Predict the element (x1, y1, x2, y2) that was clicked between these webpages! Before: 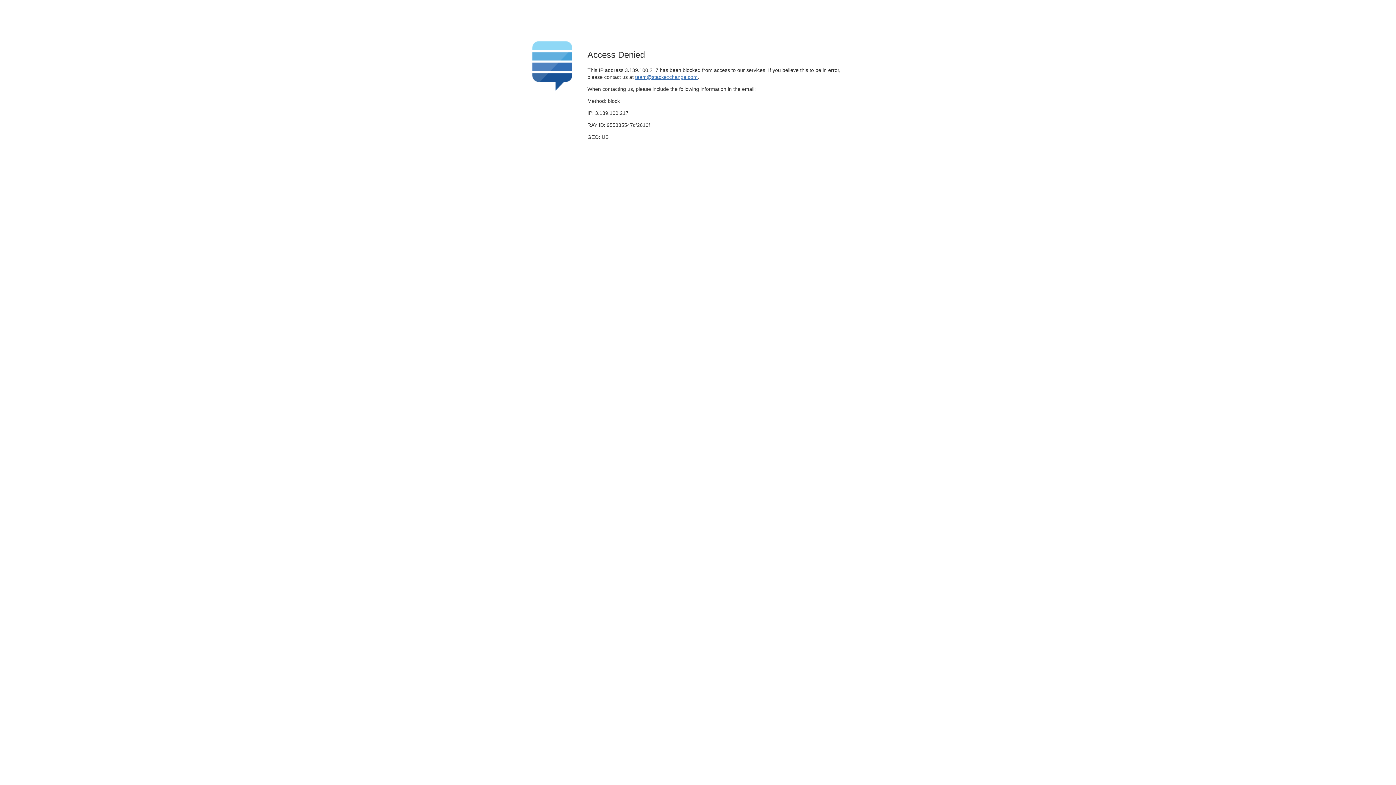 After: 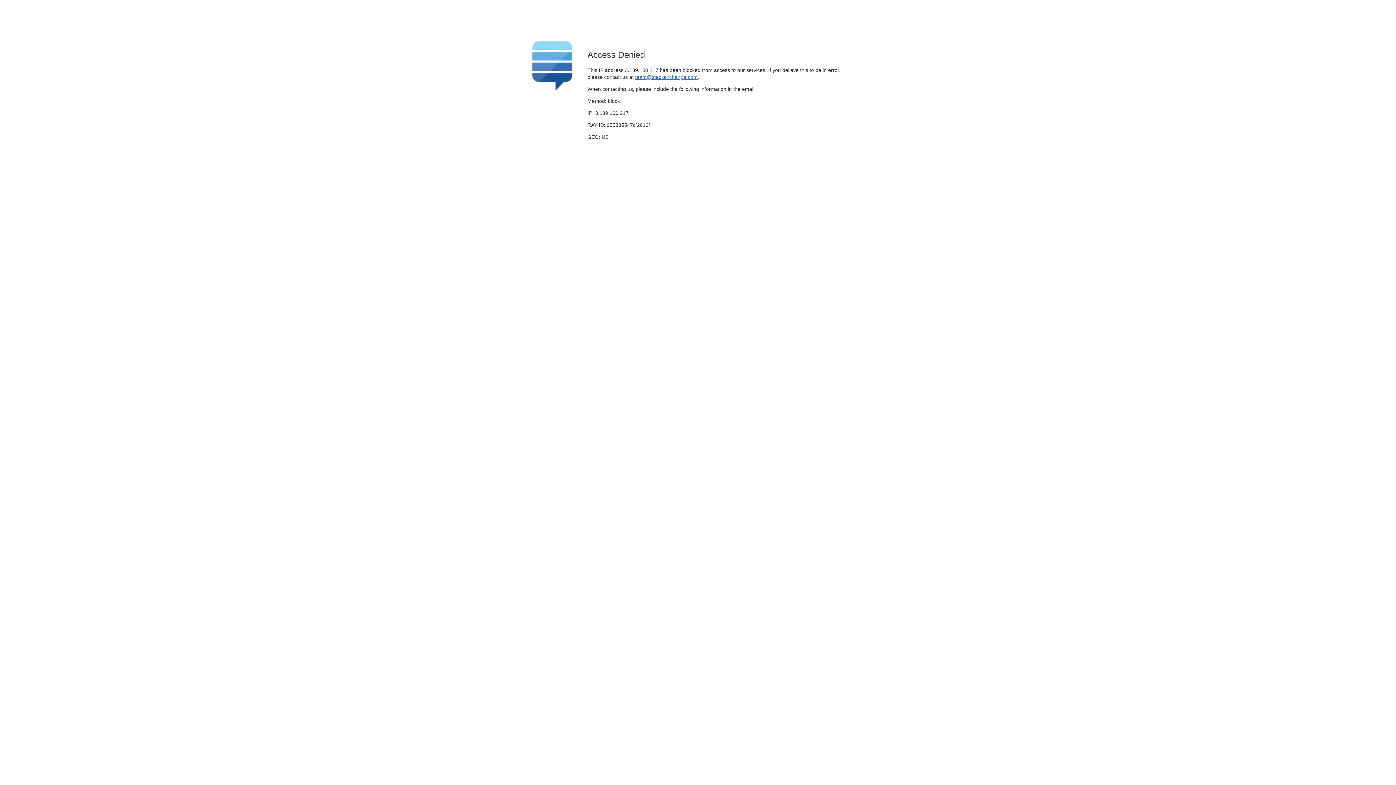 Action: label: team@stackexchange.com bbox: (635, 74, 697, 79)